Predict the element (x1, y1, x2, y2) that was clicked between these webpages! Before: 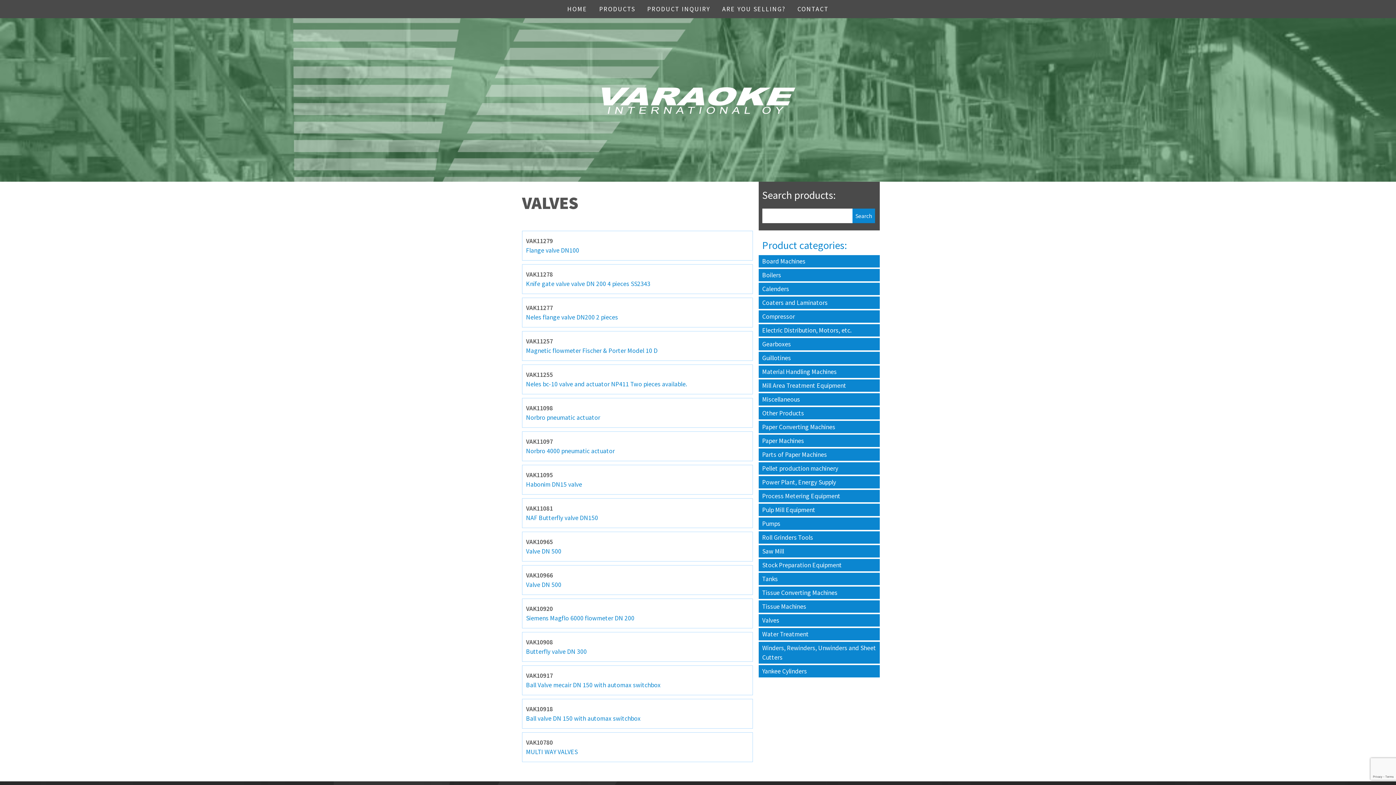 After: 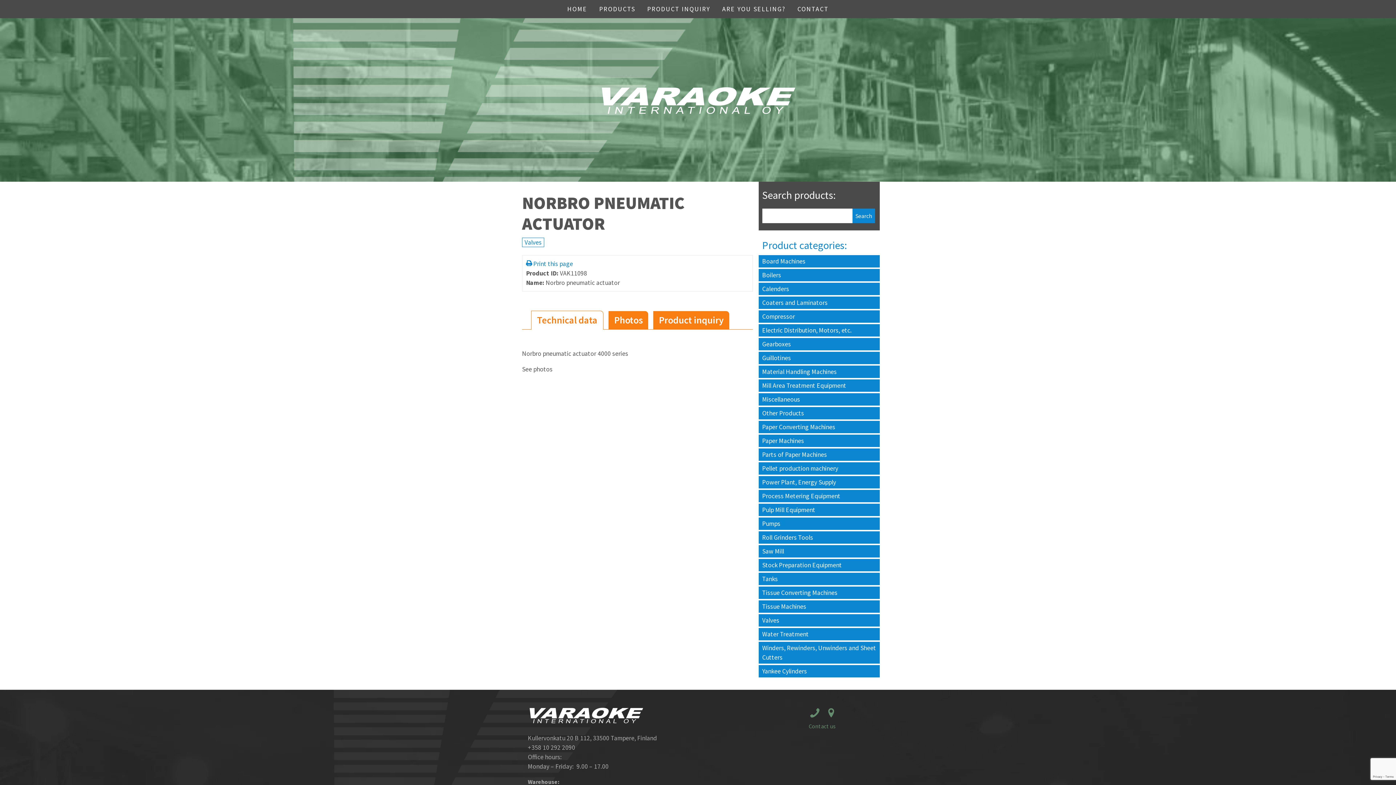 Action: label: Norbro pneumatic actuator bbox: (526, 413, 600, 421)